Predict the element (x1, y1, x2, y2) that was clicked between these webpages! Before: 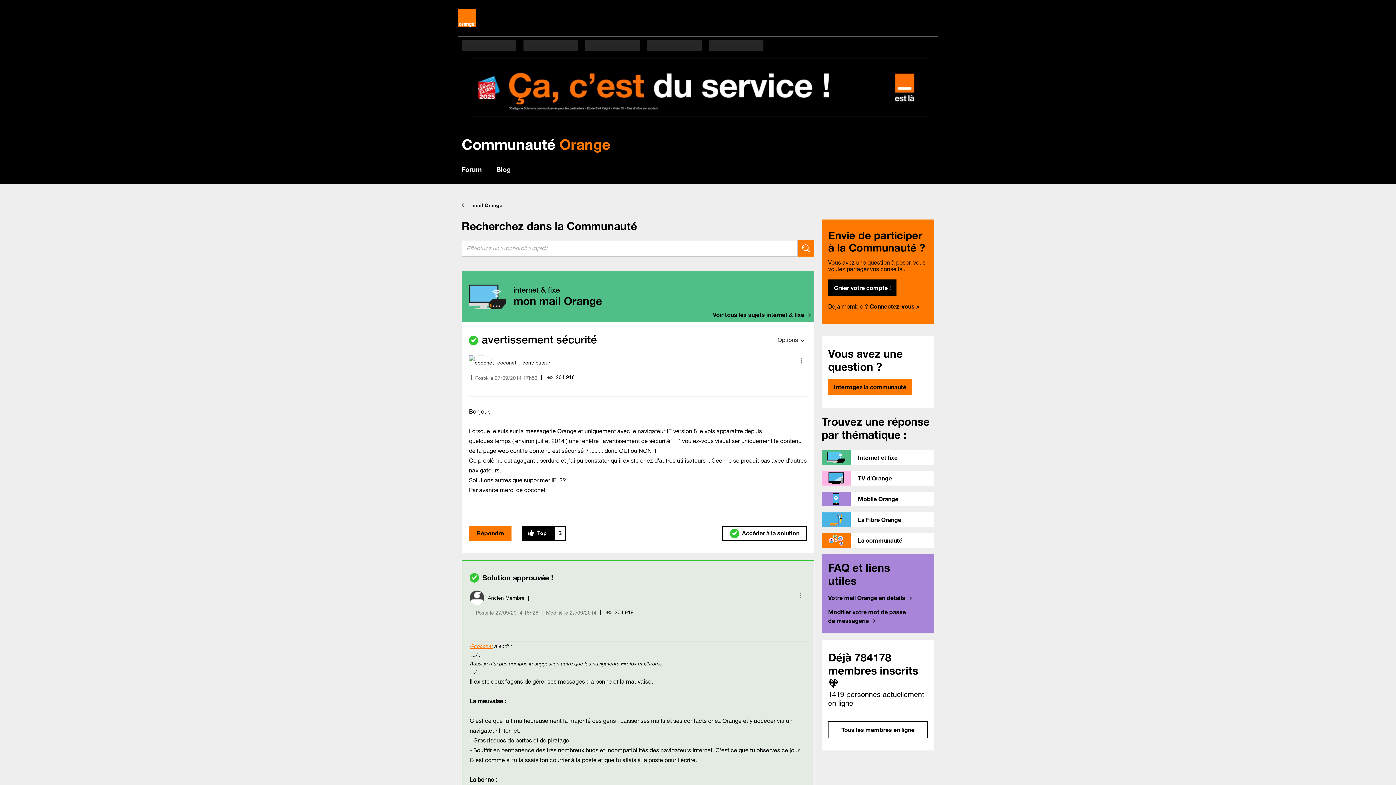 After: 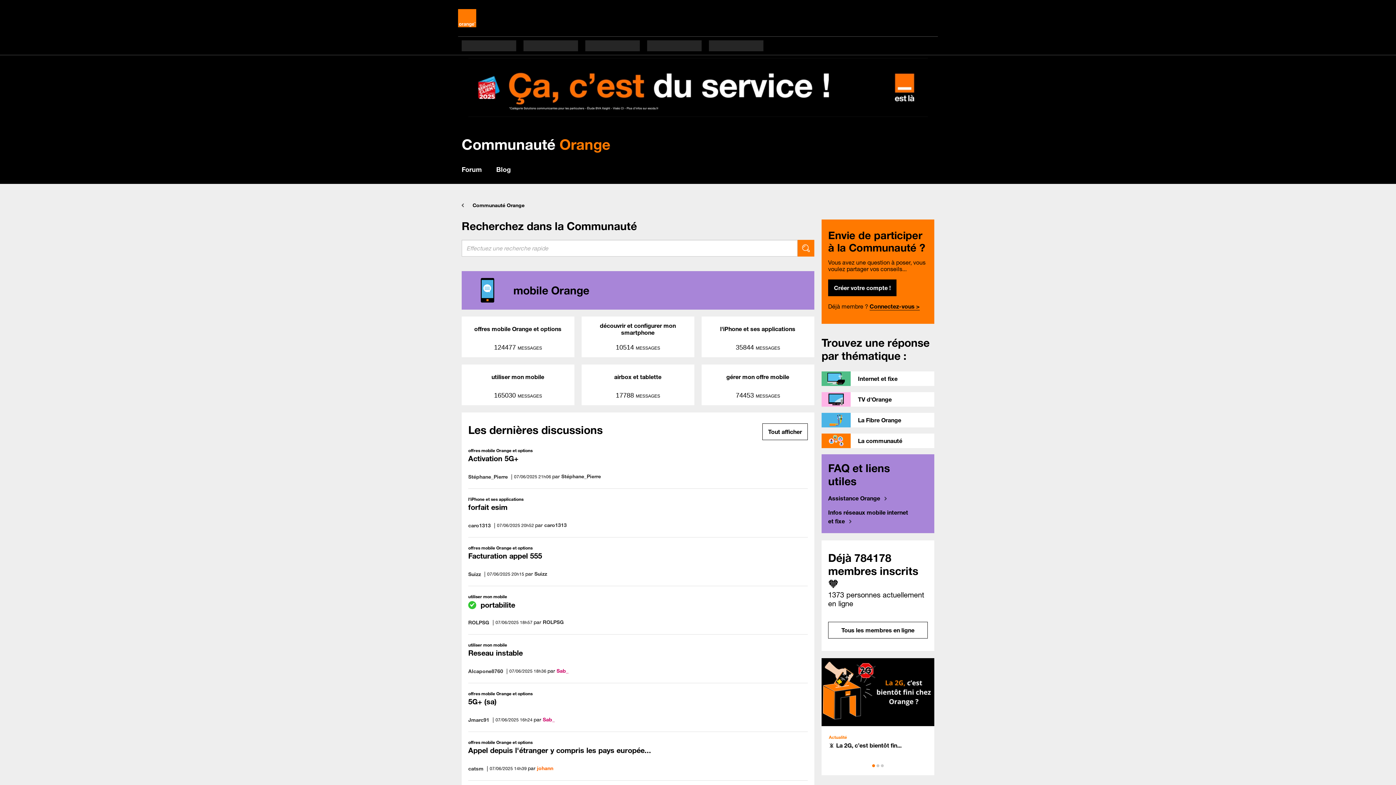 Action: bbox: (821, 492, 934, 509) label: Mobile Orange